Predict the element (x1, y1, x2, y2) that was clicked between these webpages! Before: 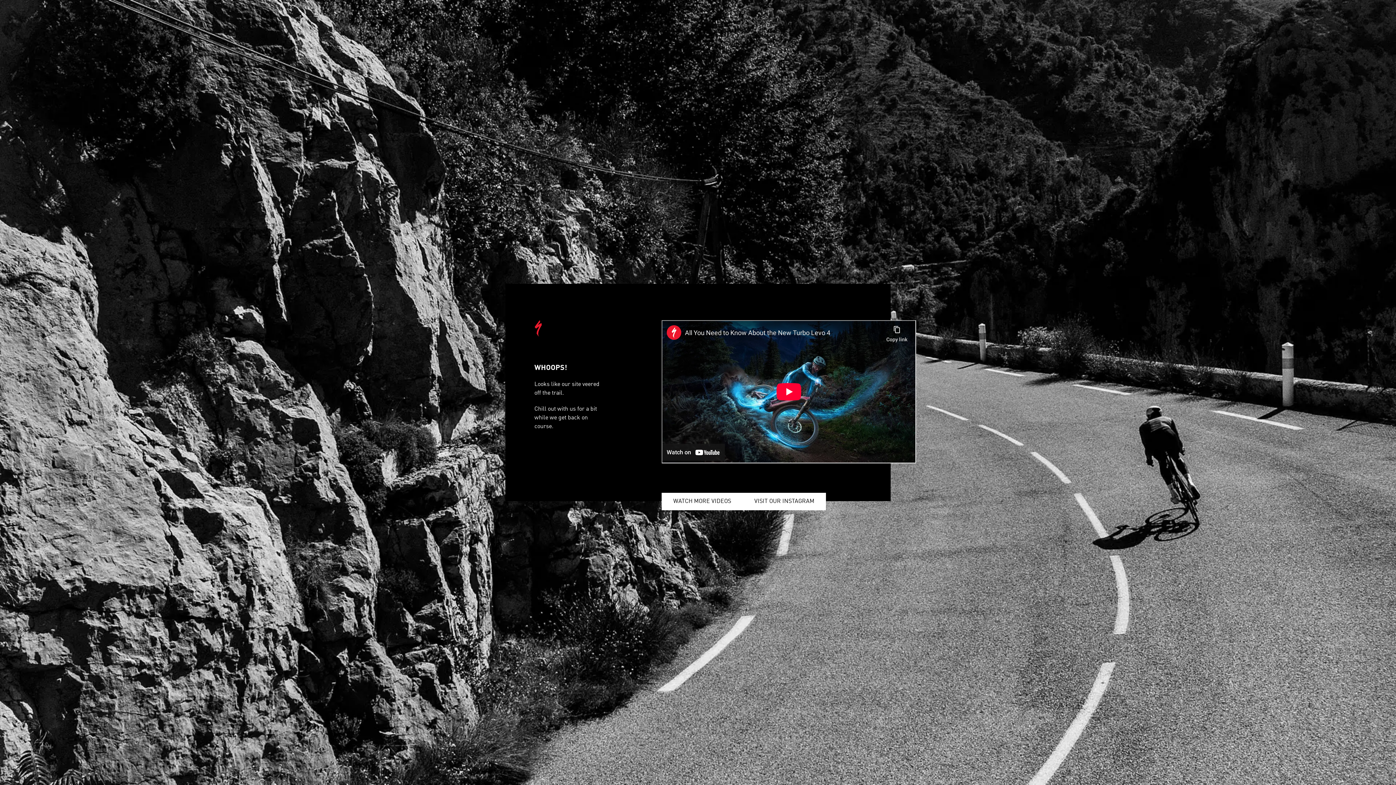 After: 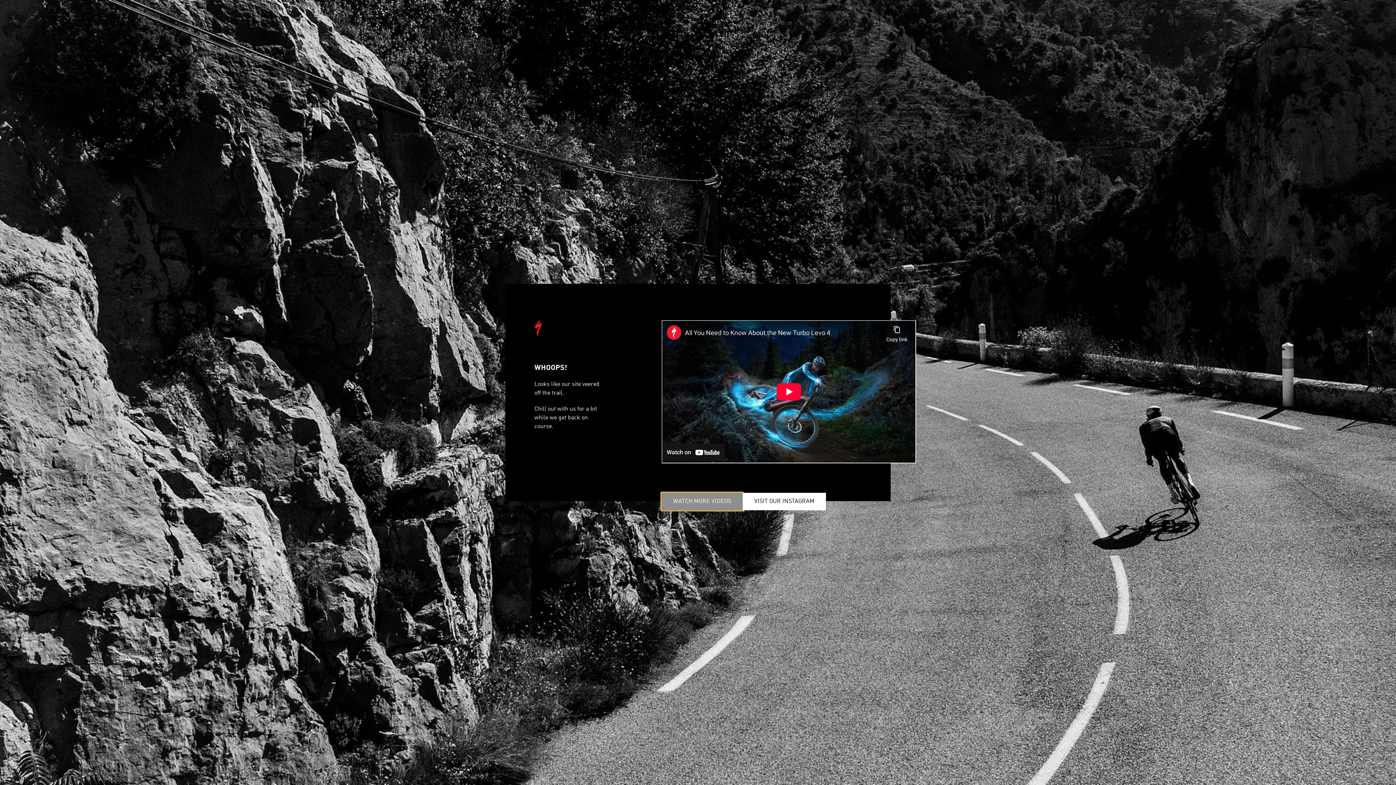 Action: bbox: (661, 493, 742, 510) label: WATCH MORE VIDEOS